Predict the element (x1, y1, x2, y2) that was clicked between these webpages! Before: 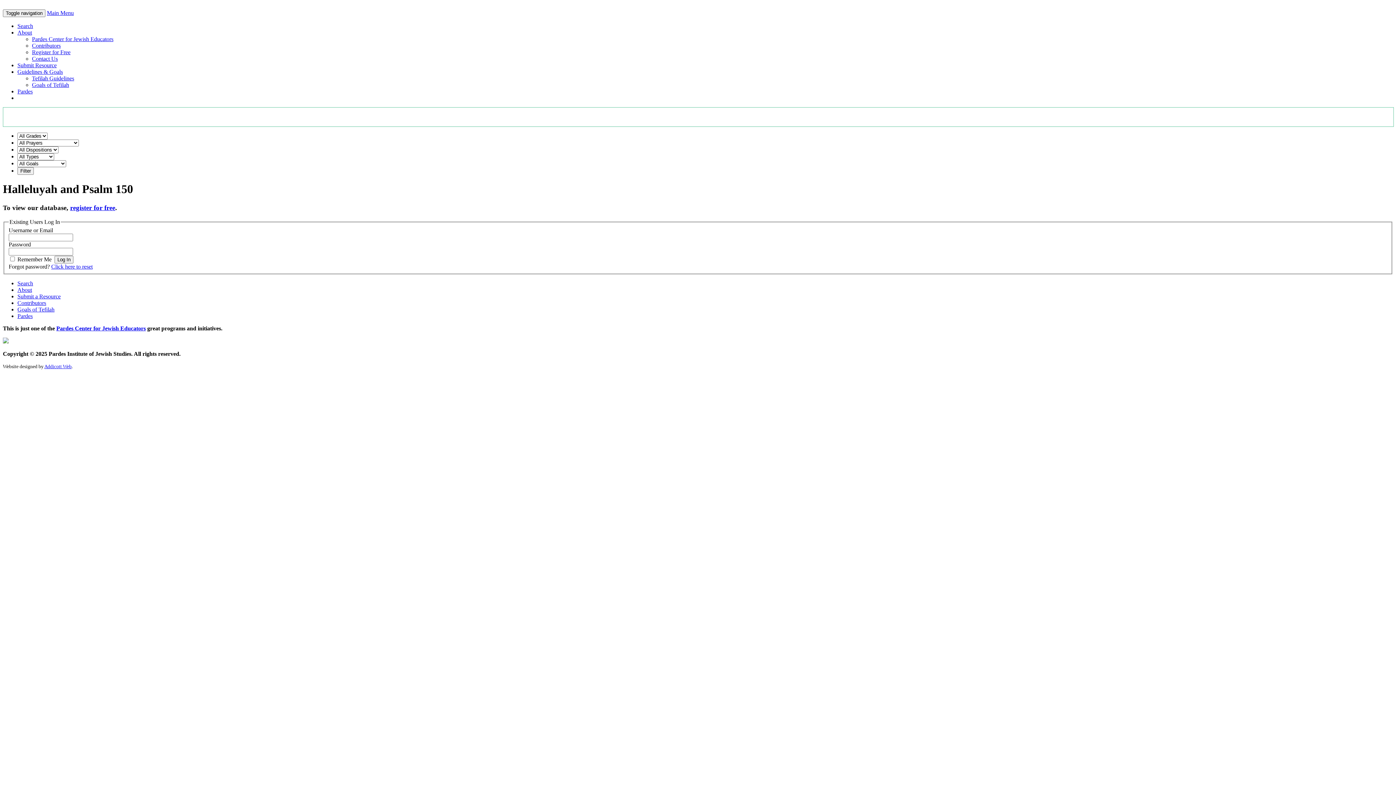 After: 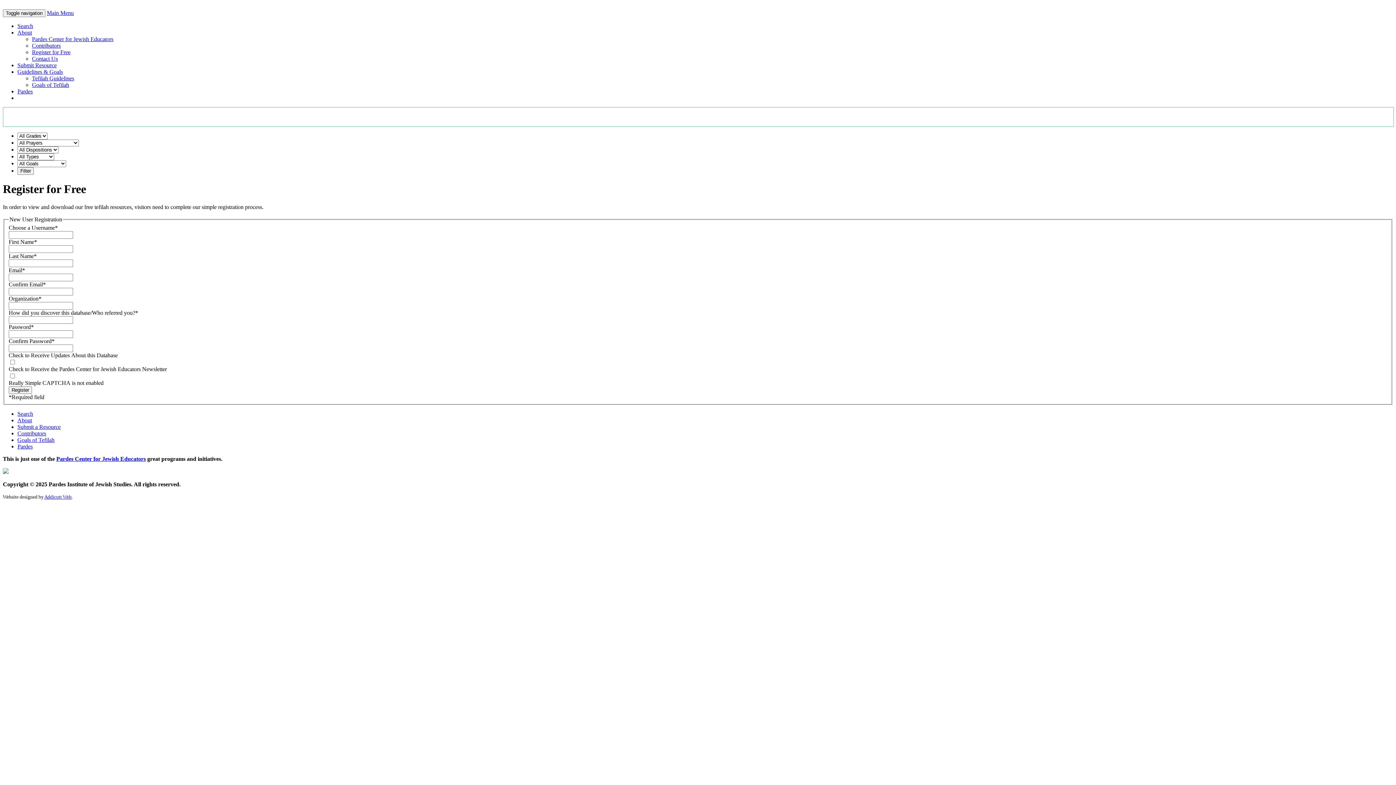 Action: bbox: (70, 203, 115, 211) label: register for free